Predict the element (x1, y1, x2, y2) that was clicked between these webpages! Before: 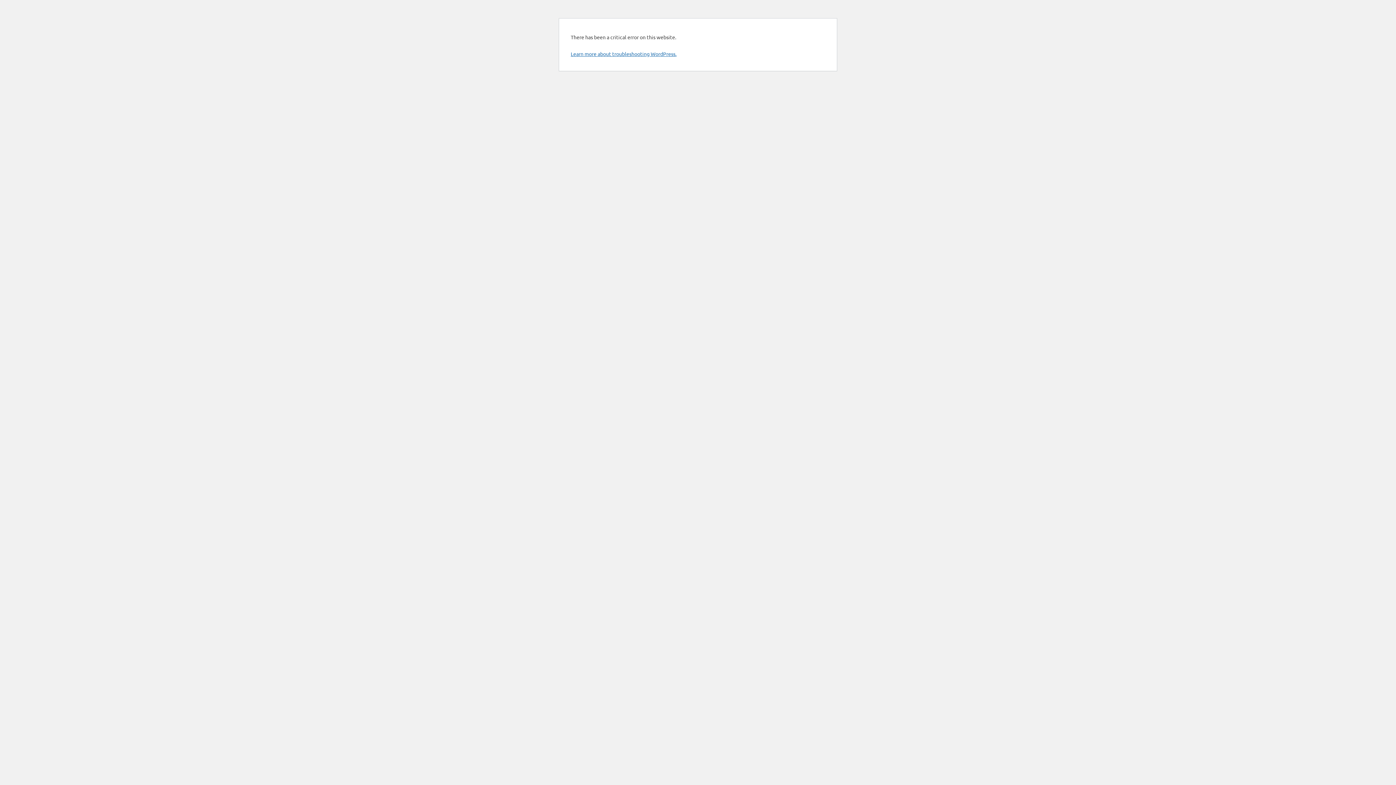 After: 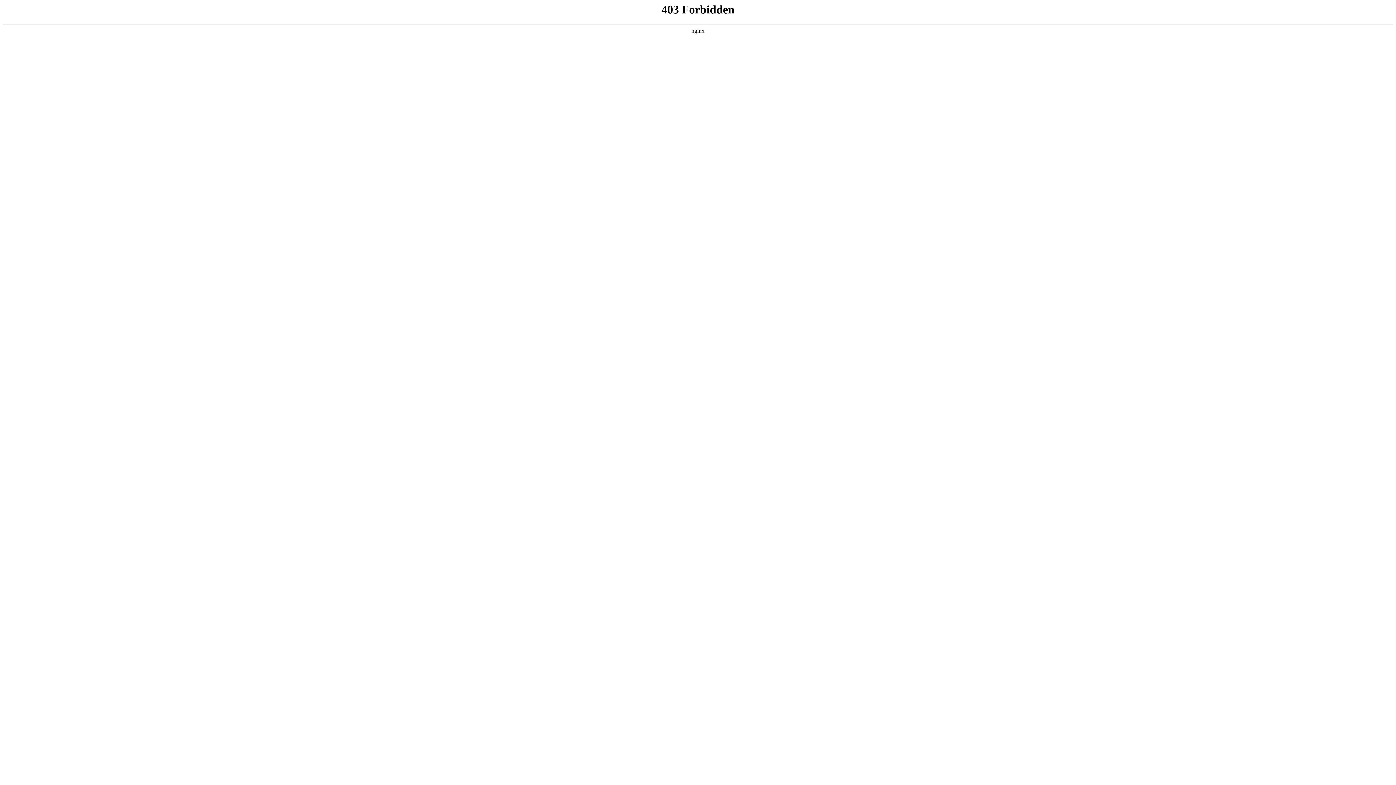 Action: bbox: (570, 50, 676, 57) label: Learn more about troubleshooting WordPress.